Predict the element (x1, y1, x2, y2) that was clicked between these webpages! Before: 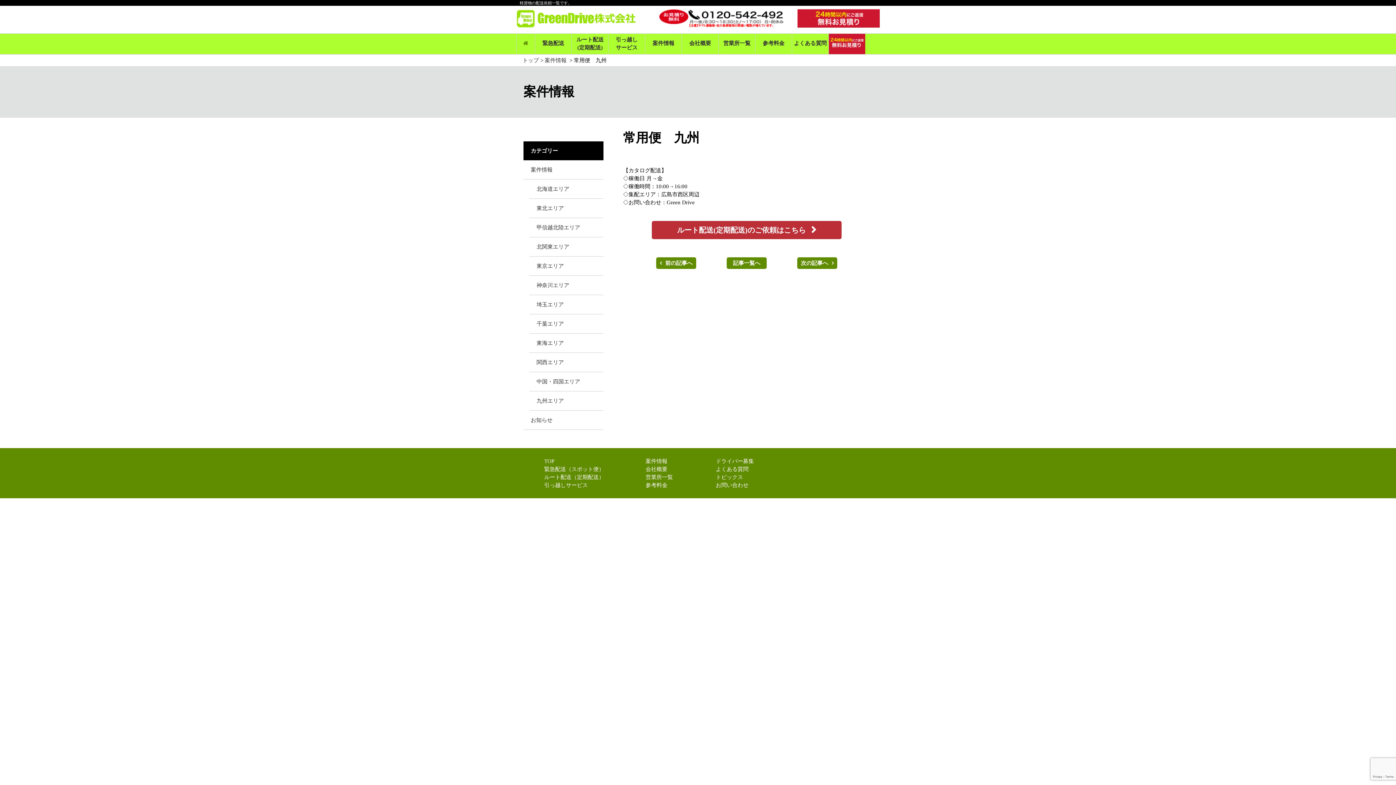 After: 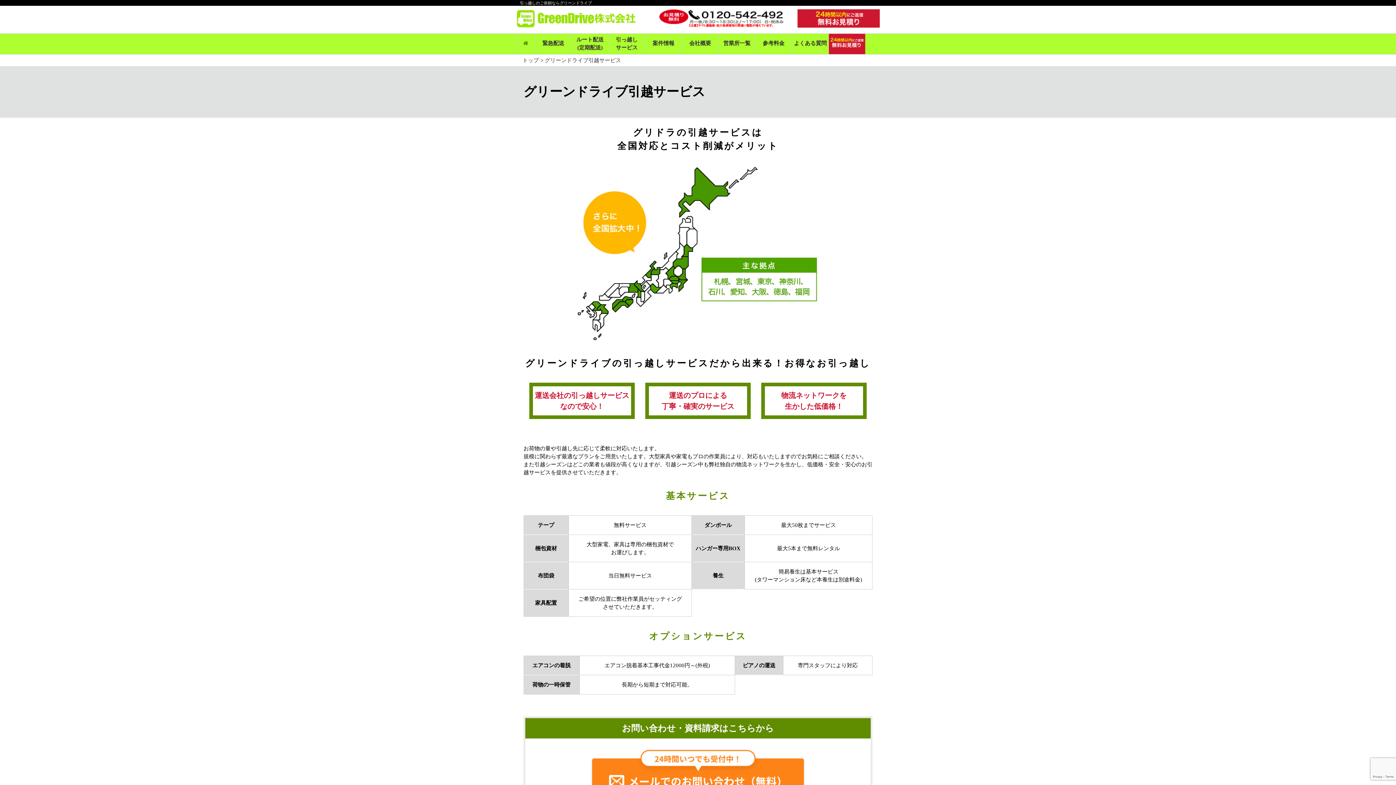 Action: label: 引っ越しサービス bbox: (544, 481, 604, 489)